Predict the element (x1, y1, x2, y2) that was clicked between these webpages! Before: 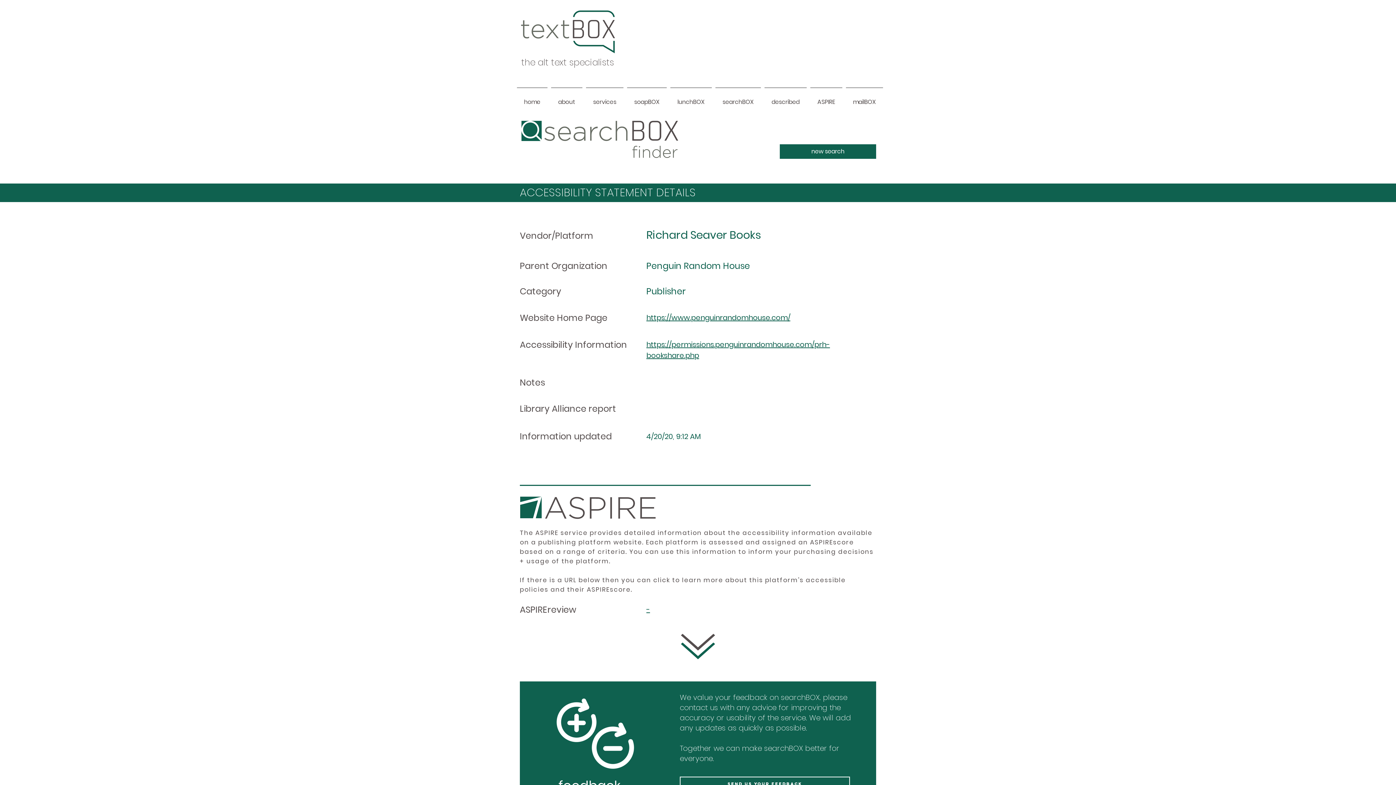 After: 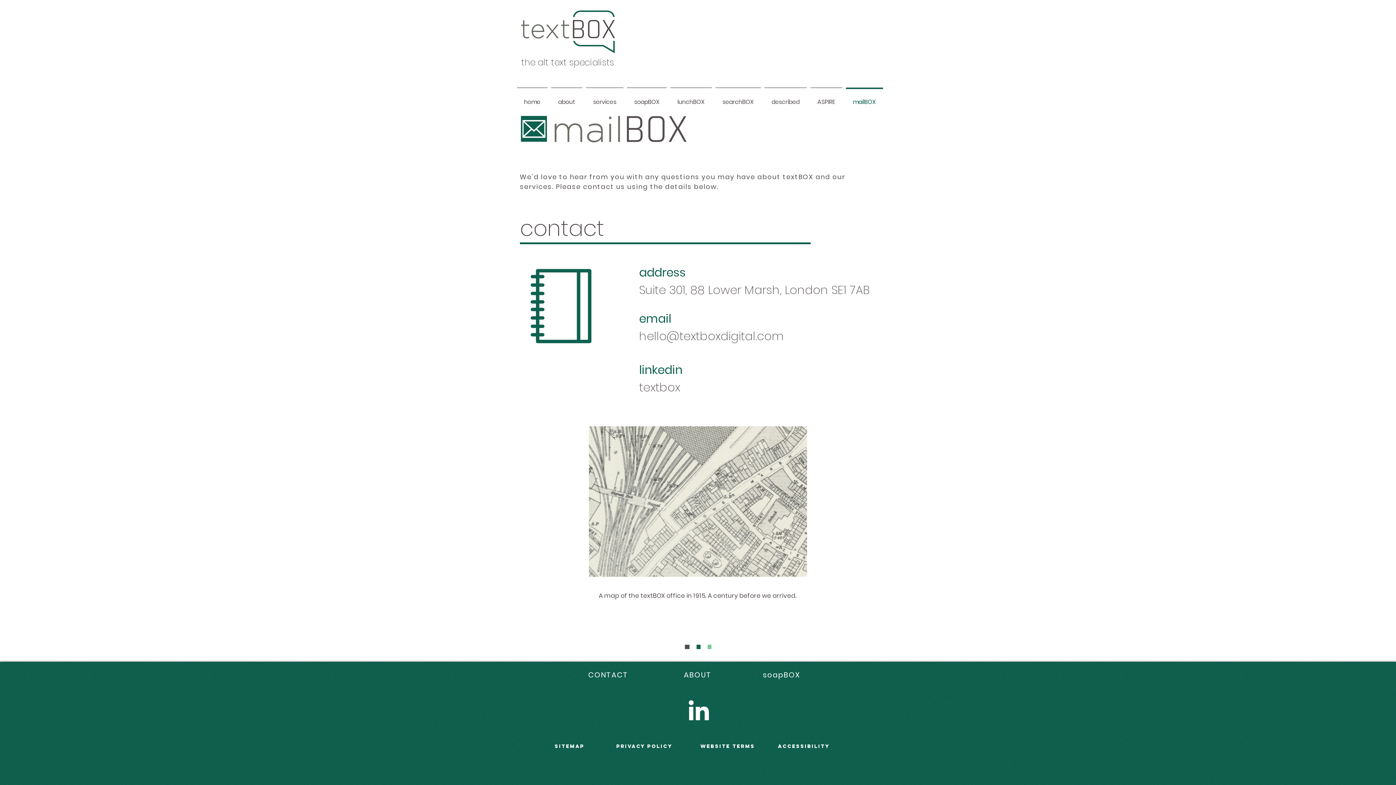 Action: label: mailBOX bbox: (844, 87, 885, 110)